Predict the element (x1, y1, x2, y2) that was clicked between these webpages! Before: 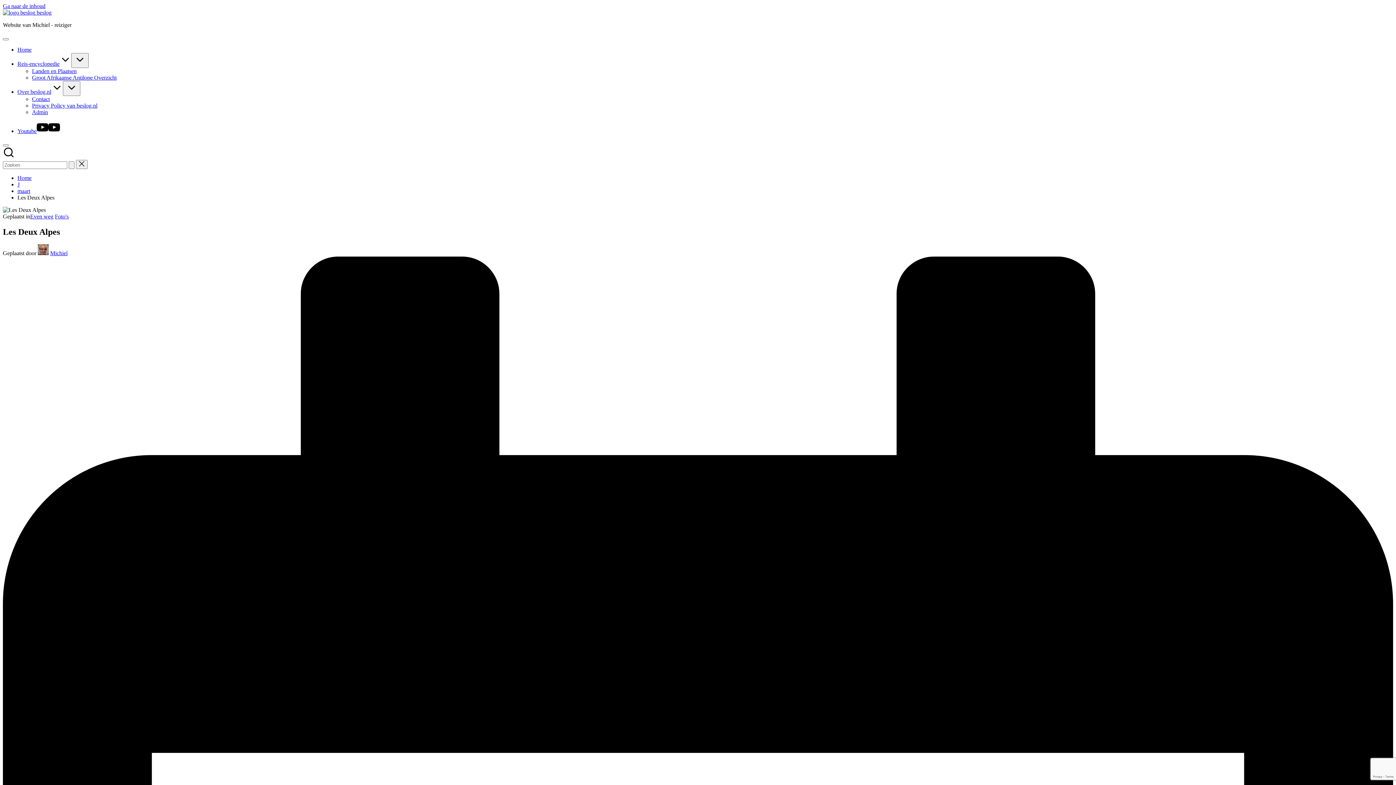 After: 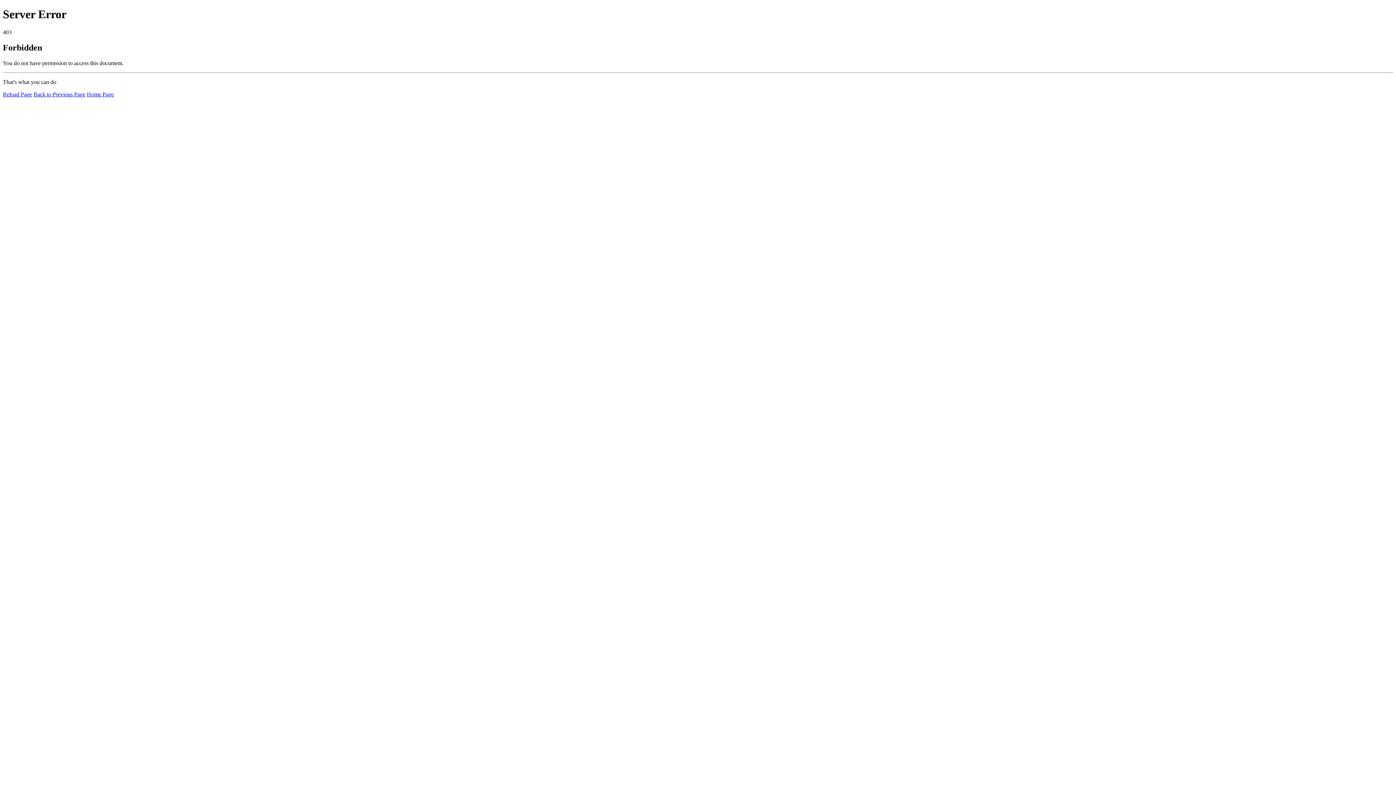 Action: bbox: (17, 88, 62, 94) label: Over beslog.nl